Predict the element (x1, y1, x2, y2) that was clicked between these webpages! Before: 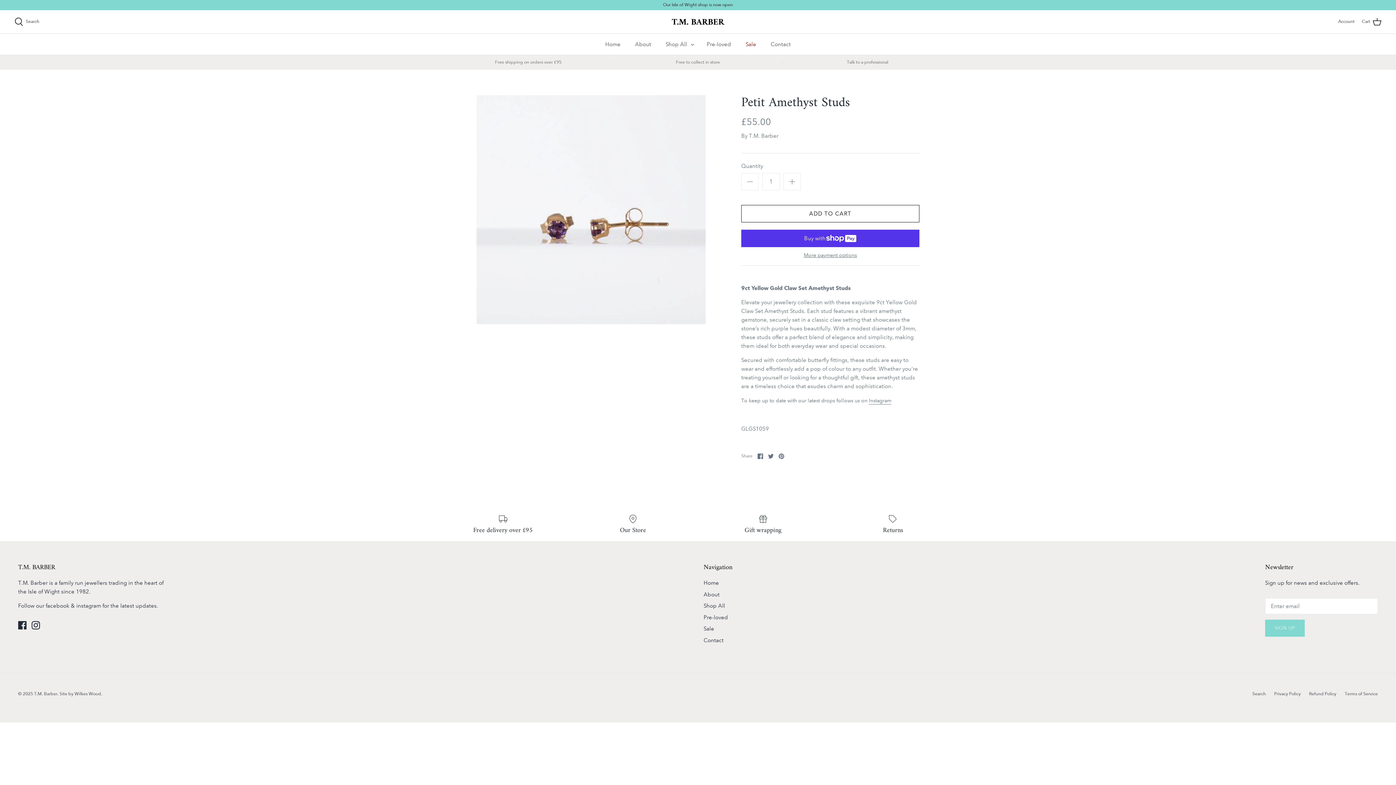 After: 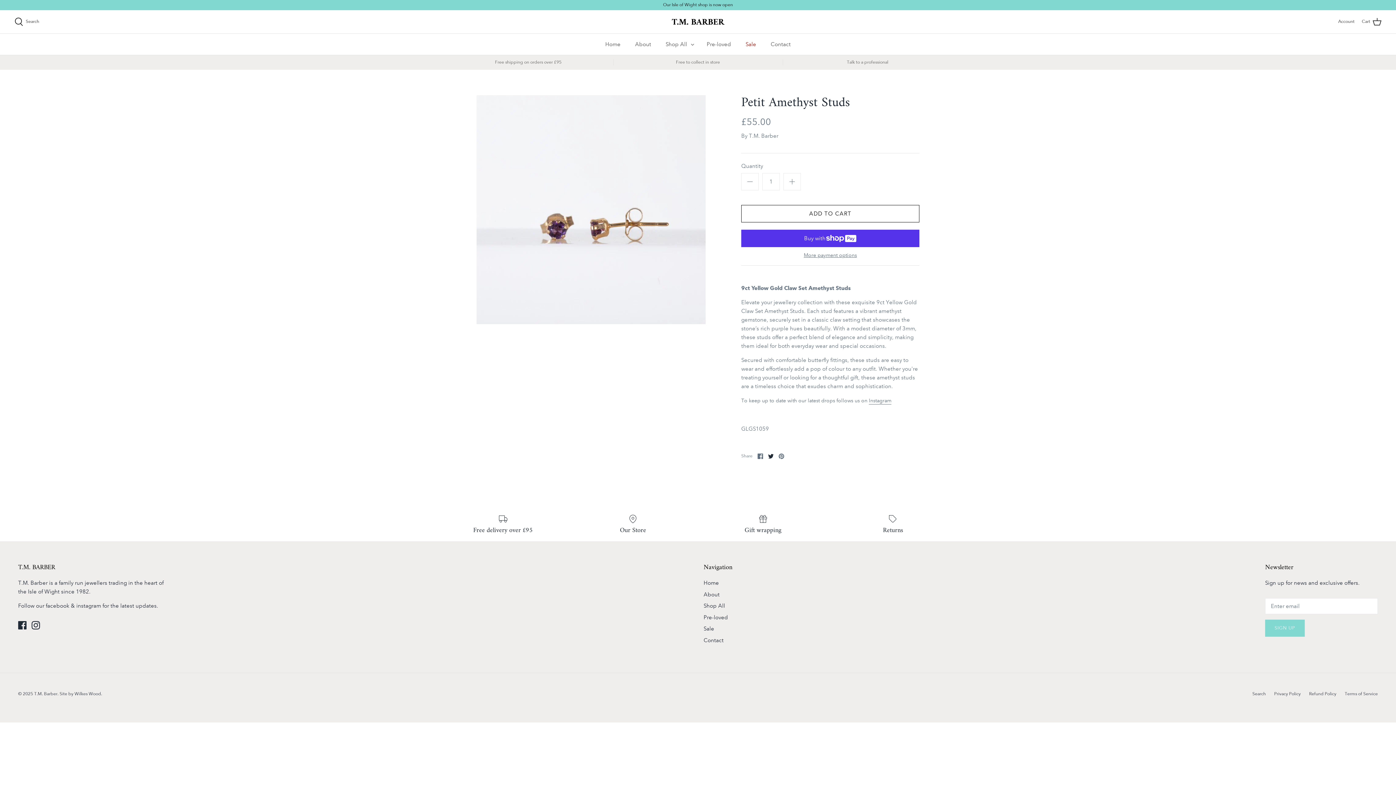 Action: label: Share on Twitter bbox: (768, 453, 773, 459)